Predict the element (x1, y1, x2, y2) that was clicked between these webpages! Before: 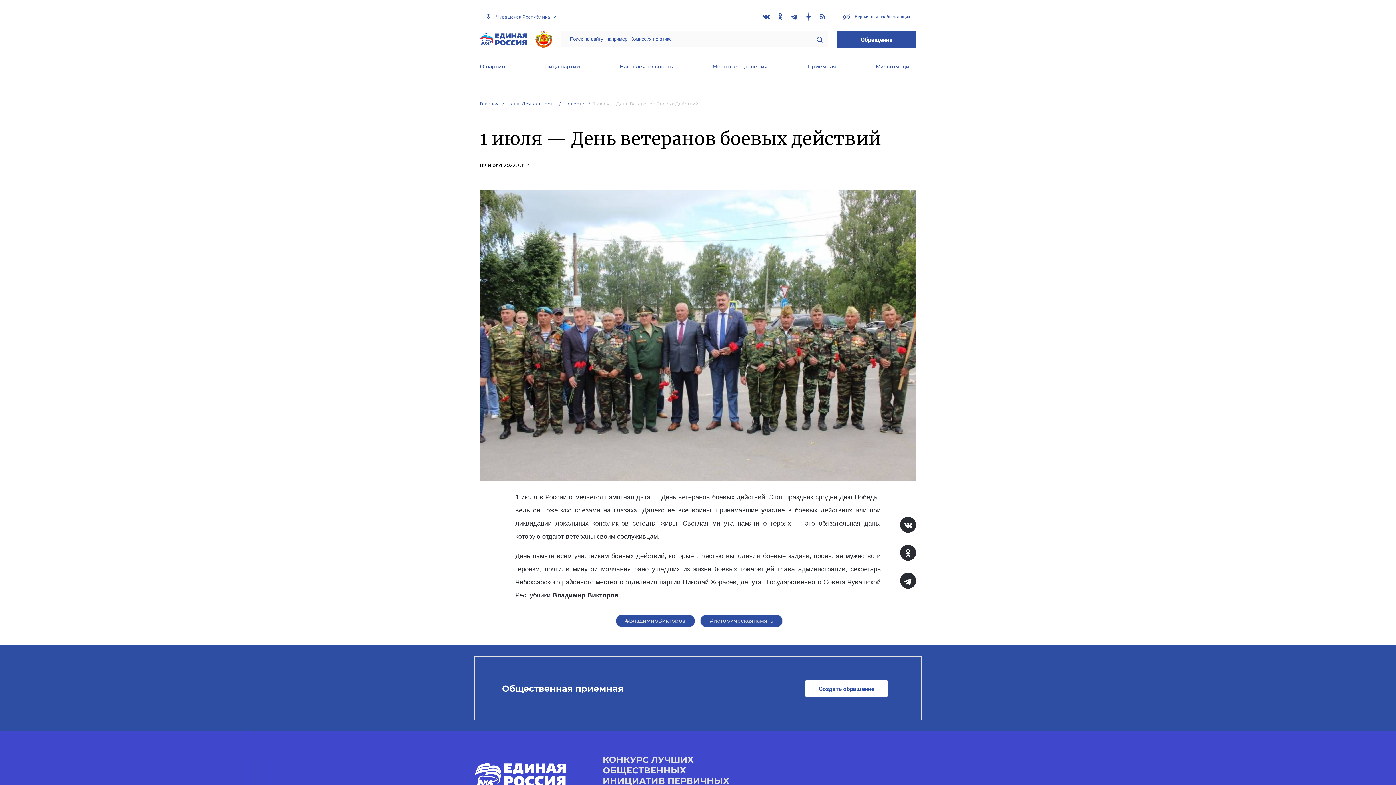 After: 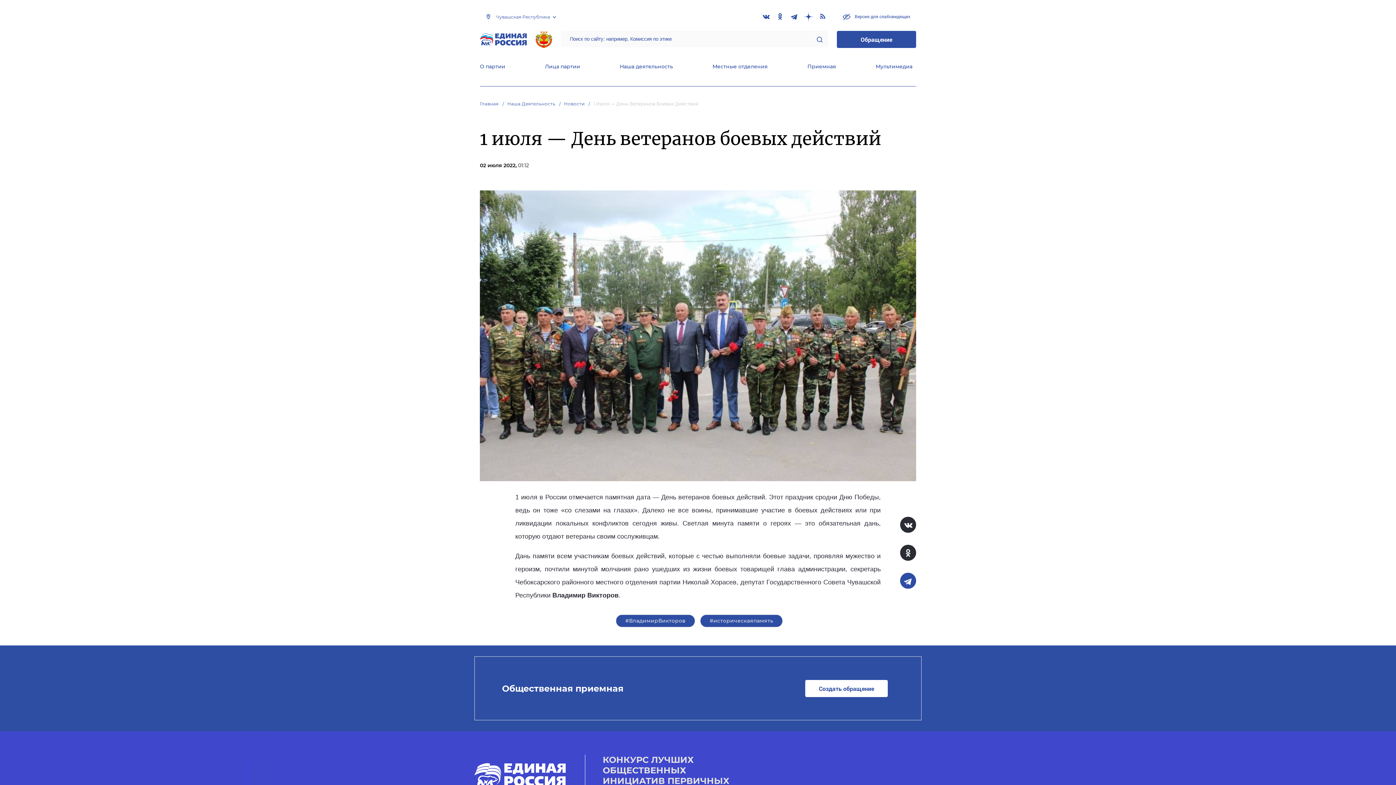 Action: bbox: (900, 572, 916, 588)